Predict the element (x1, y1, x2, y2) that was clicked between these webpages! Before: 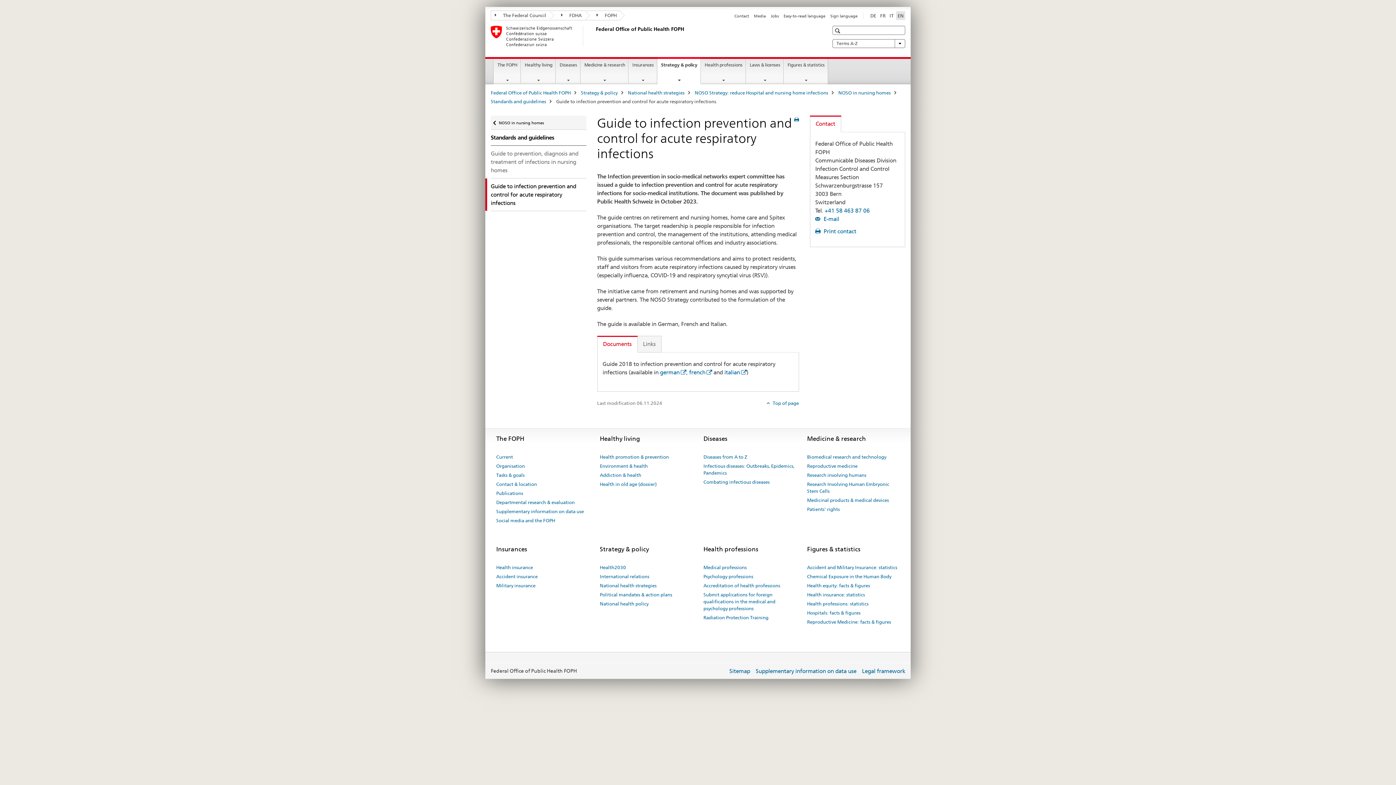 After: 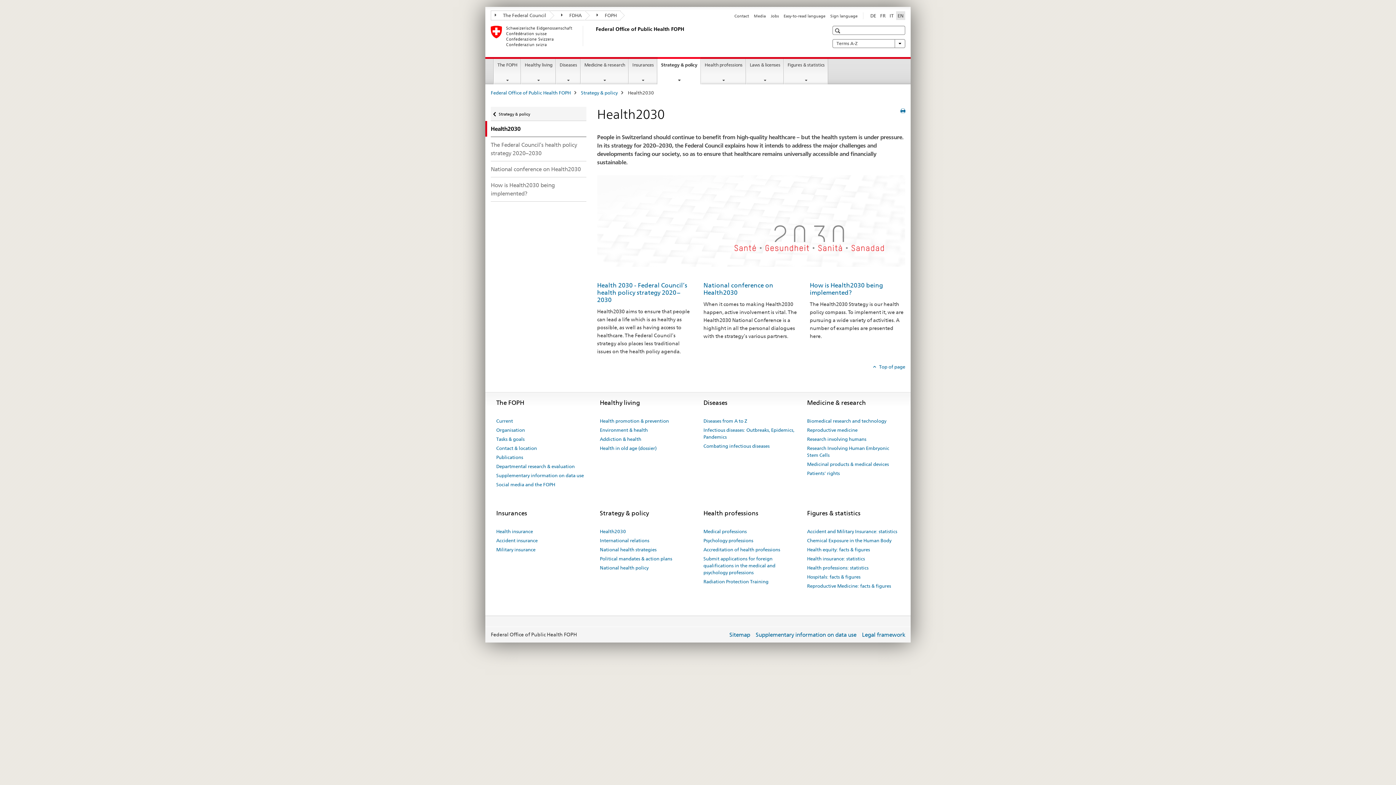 Action: label: Health2030 bbox: (600, 563, 626, 572)